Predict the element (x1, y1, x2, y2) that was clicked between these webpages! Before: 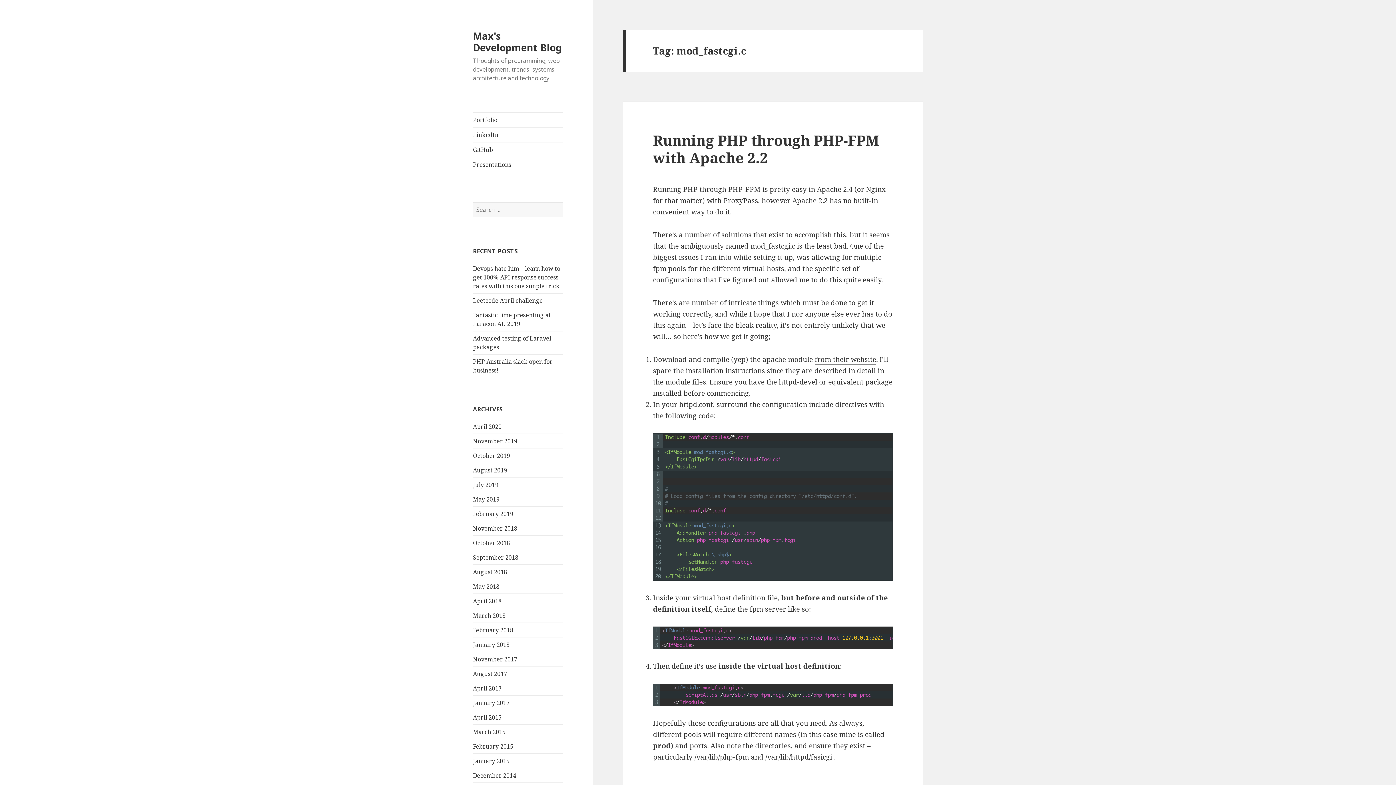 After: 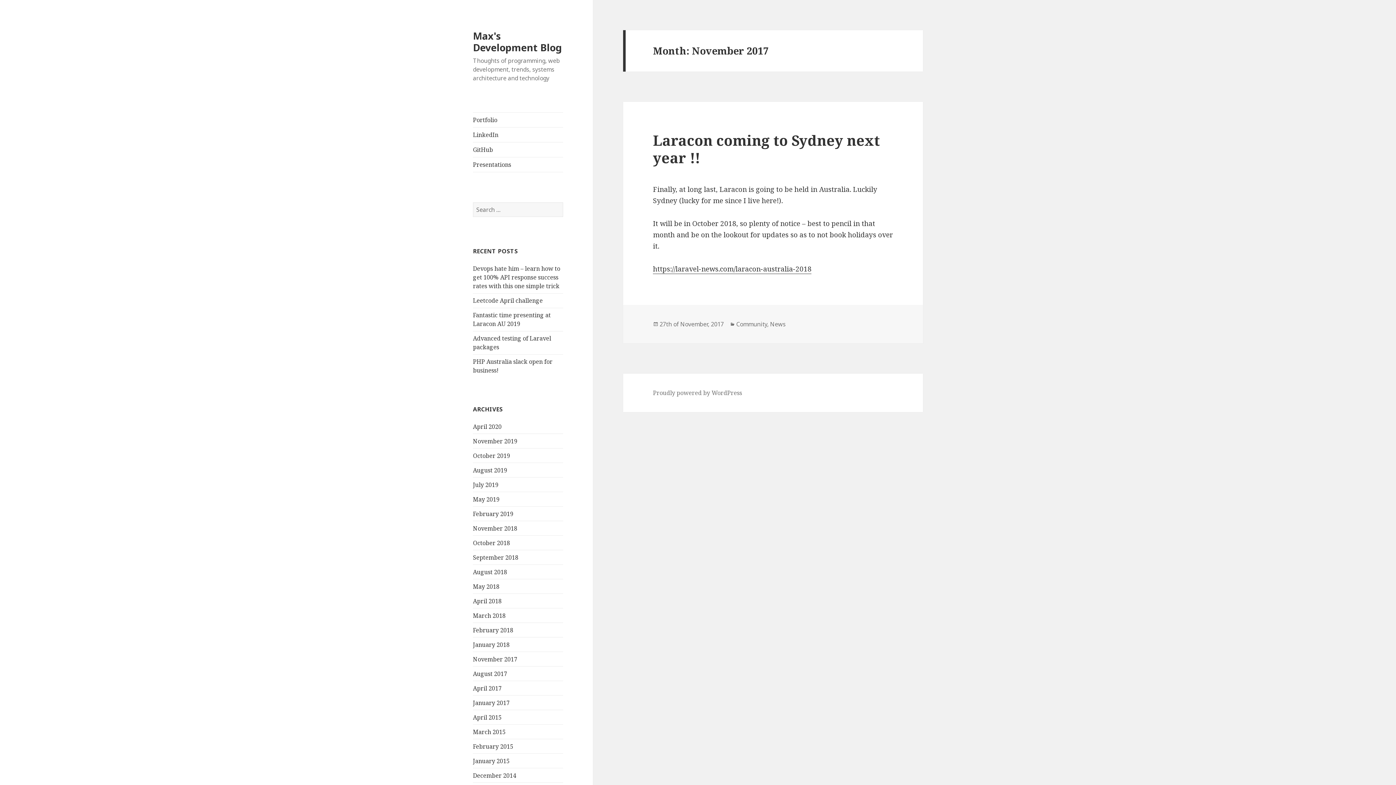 Action: label: November 2017 bbox: (473, 655, 517, 663)